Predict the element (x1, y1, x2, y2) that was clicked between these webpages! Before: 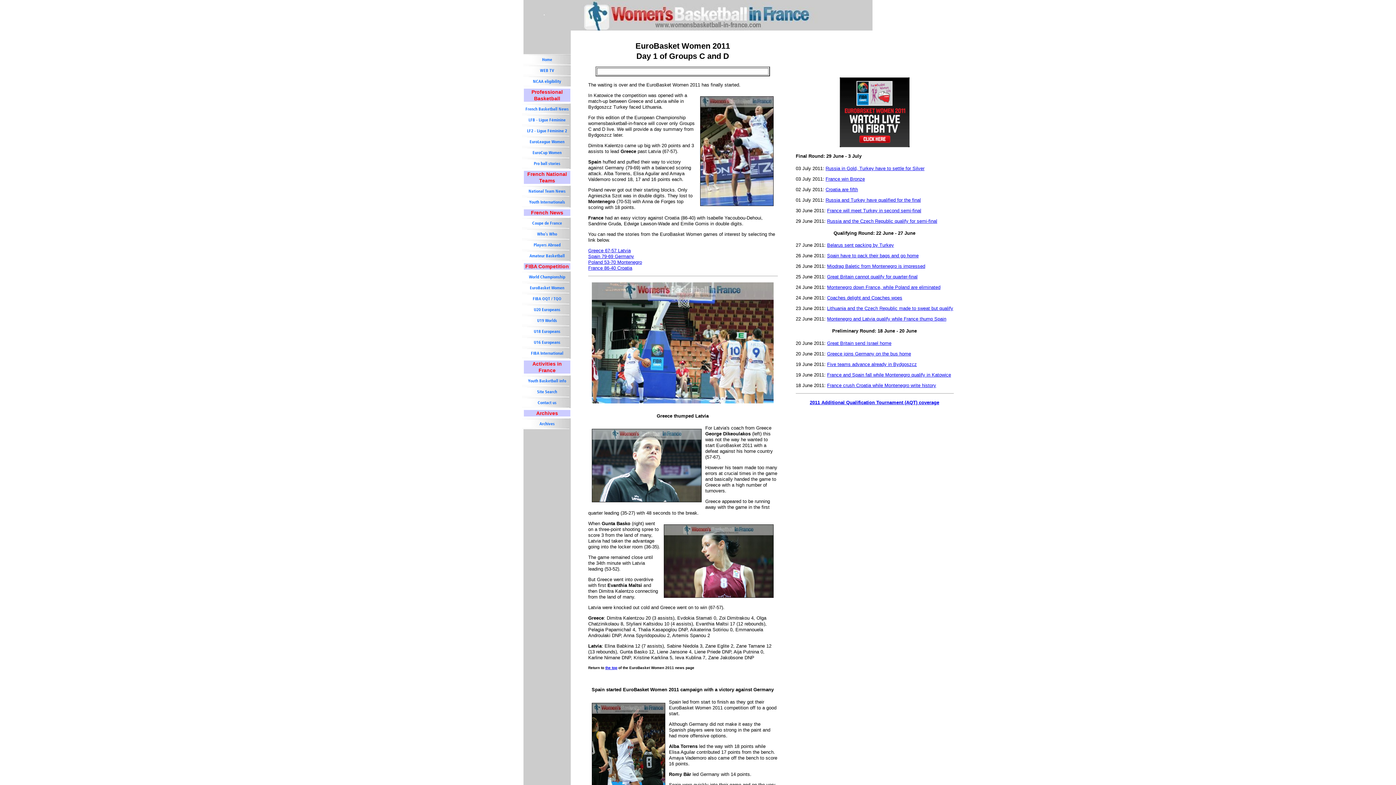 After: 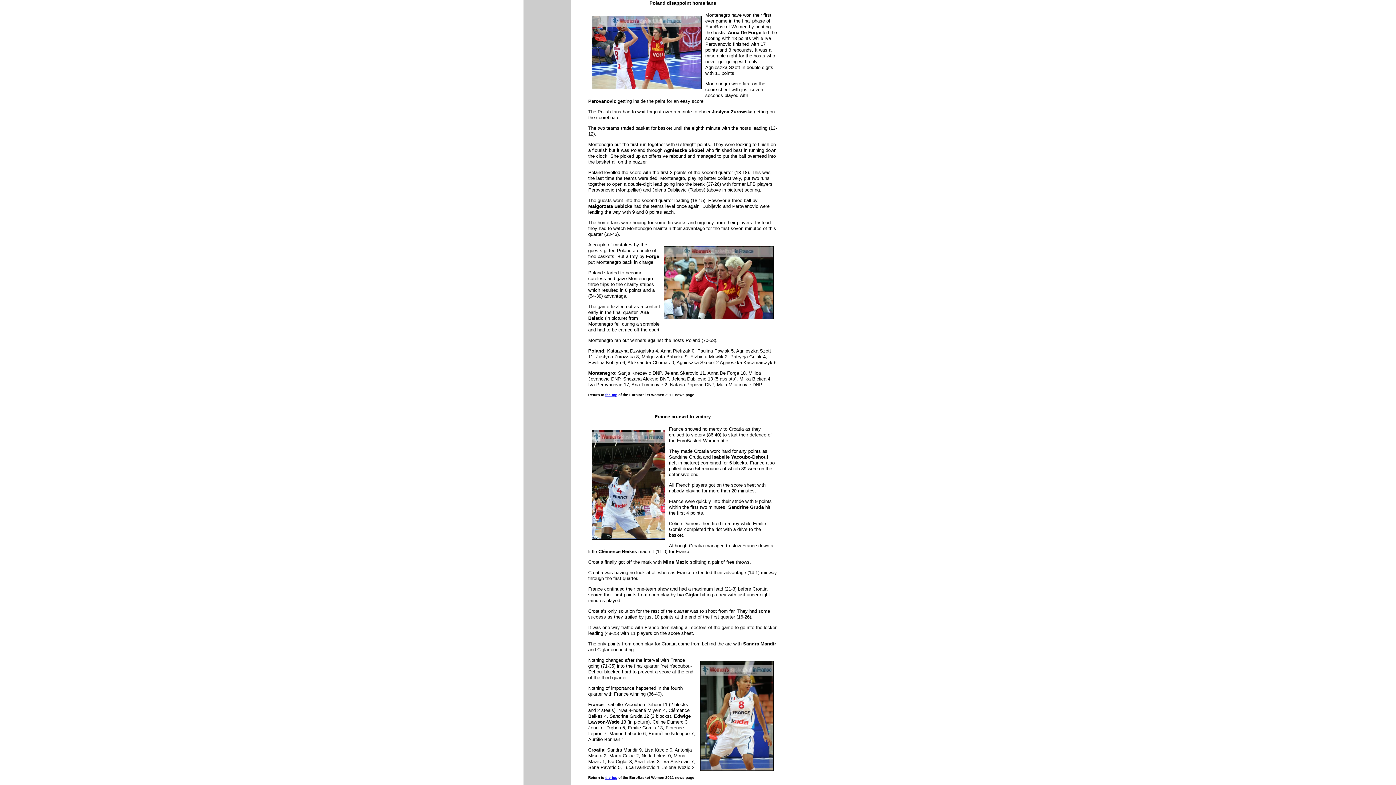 Action: bbox: (588, 259, 642, 265) label: Poland 53-70 Montenegro
